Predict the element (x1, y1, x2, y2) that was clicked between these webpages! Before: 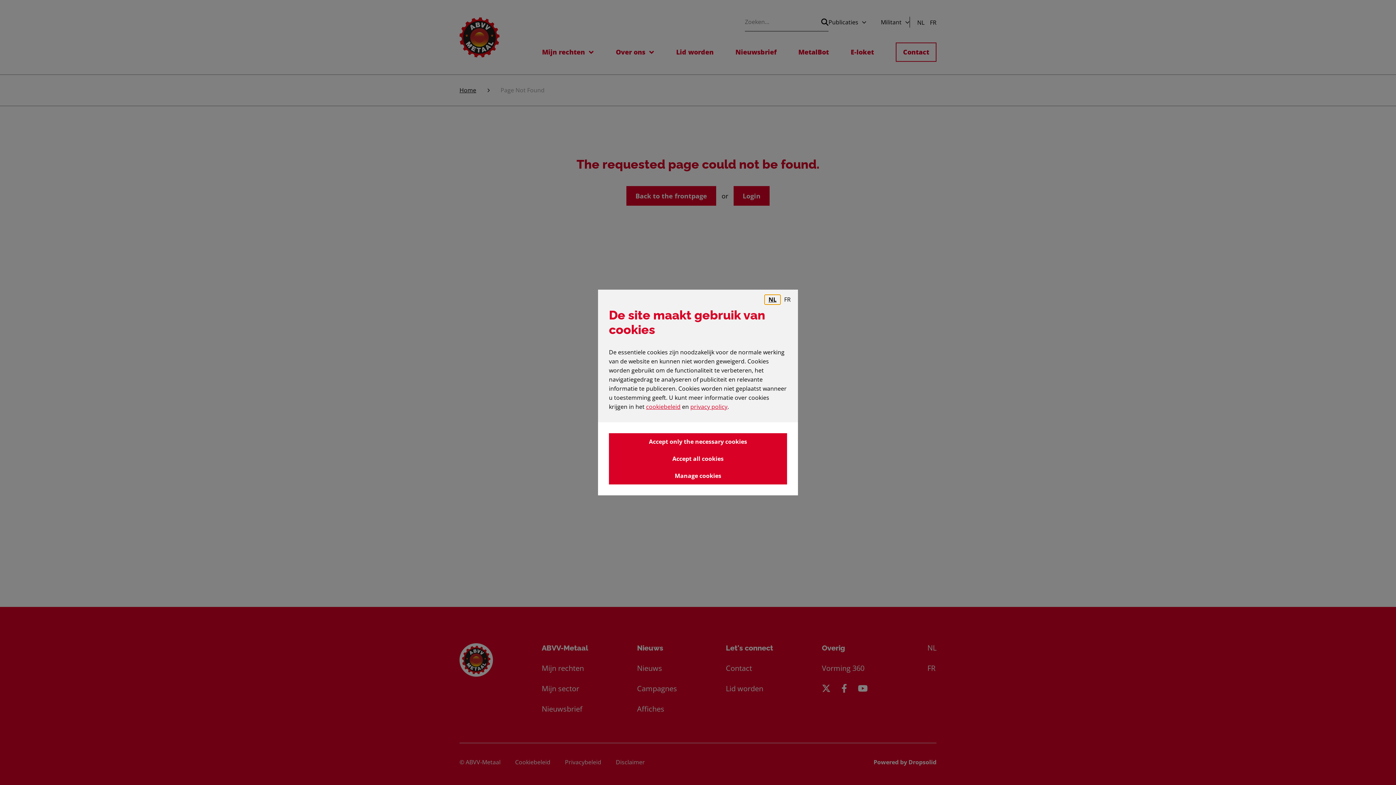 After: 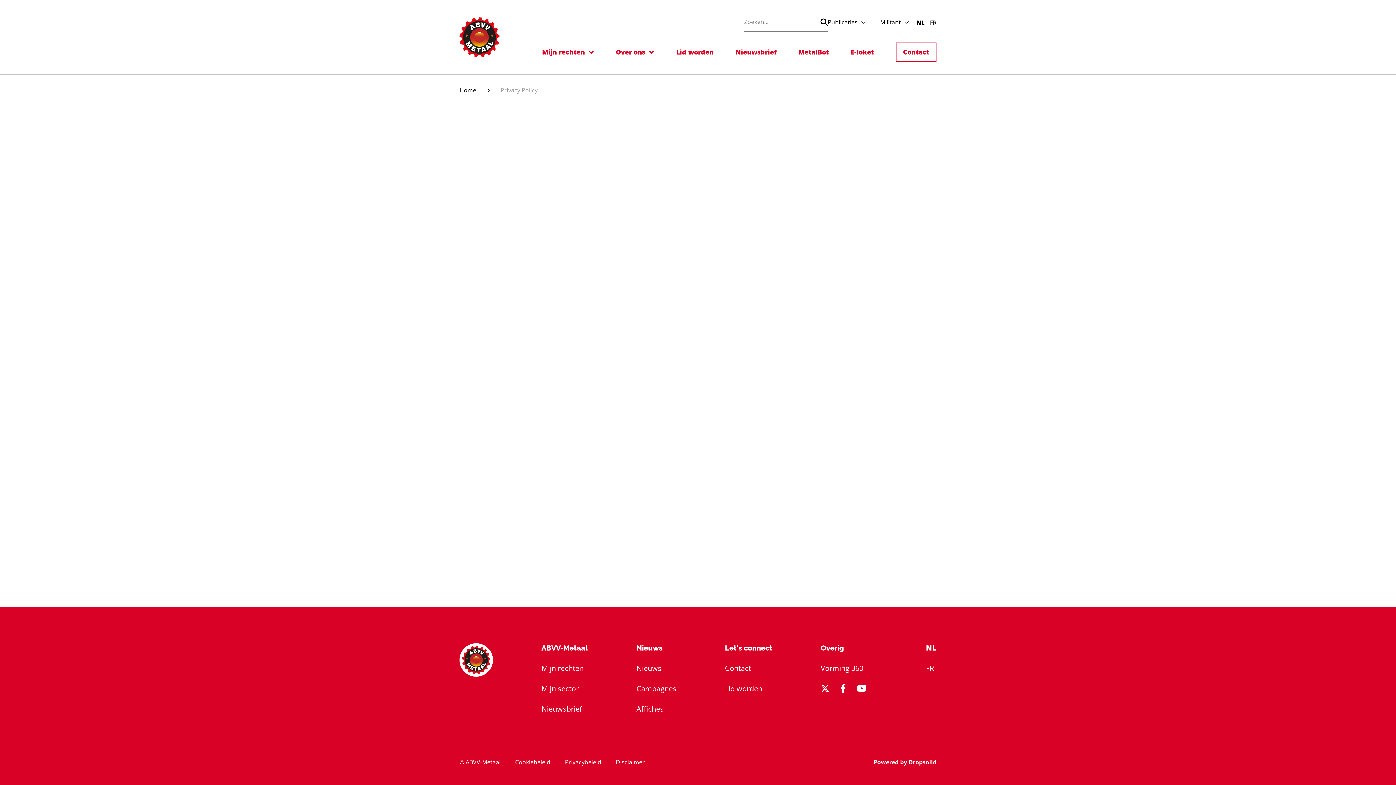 Action: label: privacy policy bbox: (690, 402, 727, 410)